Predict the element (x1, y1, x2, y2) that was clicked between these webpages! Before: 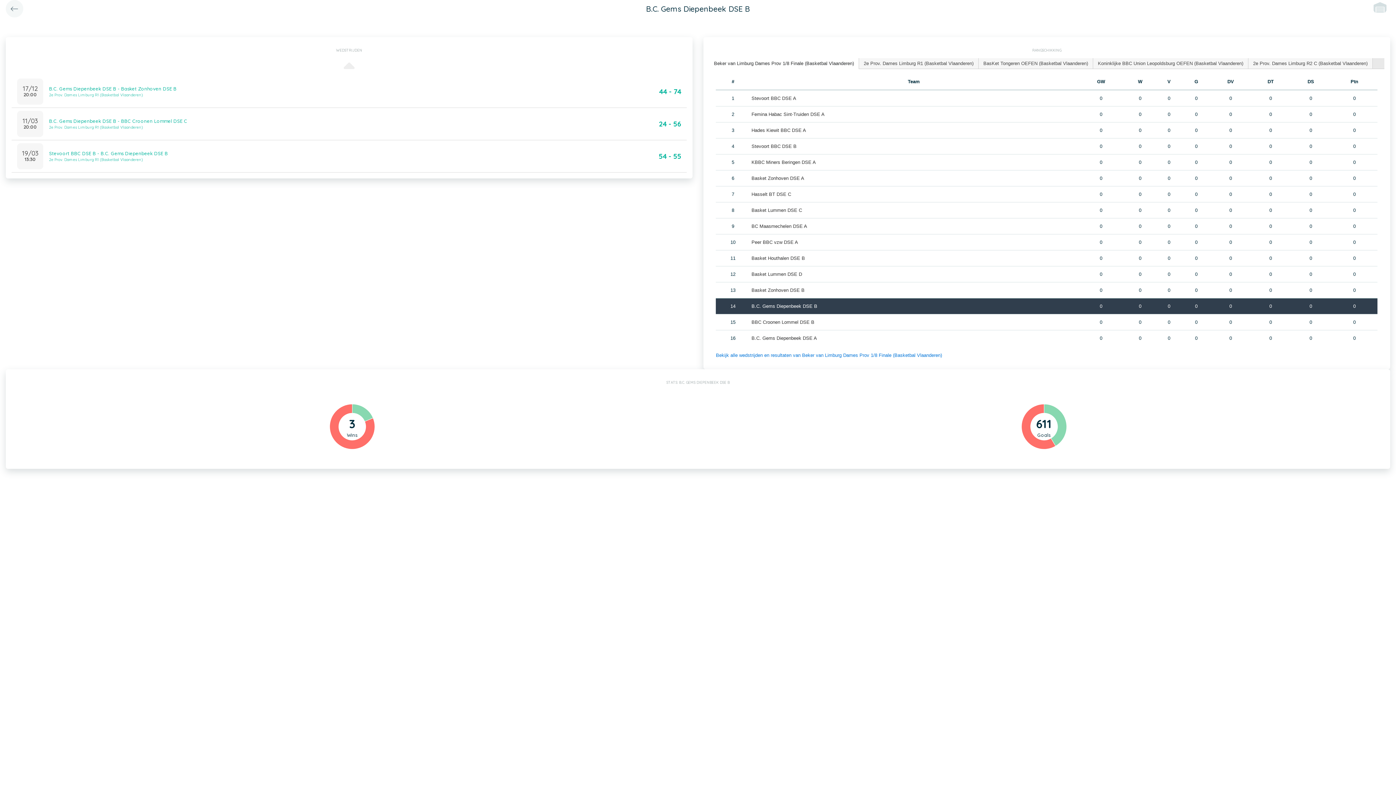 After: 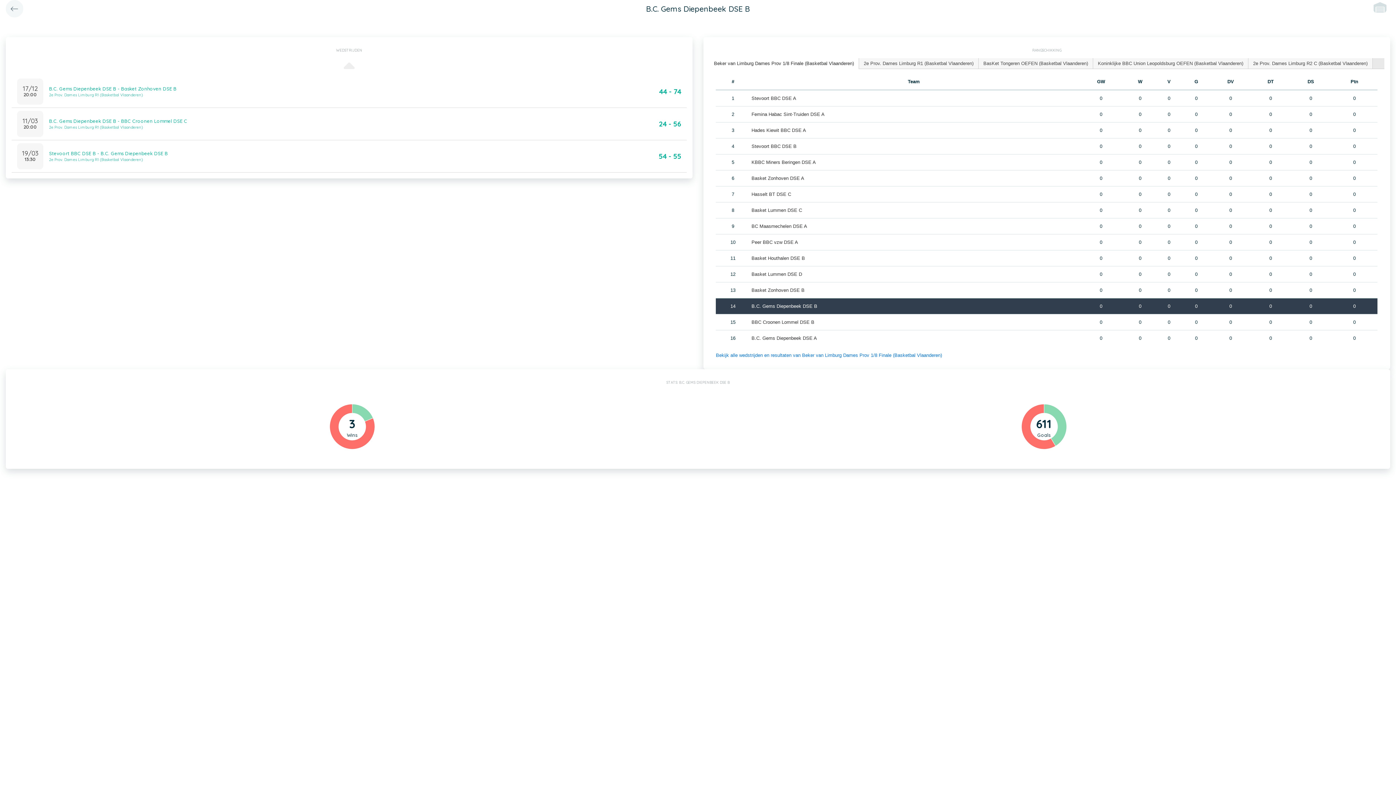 Action: bbox: (751, 303, 817, 309) label: B.C. Gems Diepenbeek DSE B